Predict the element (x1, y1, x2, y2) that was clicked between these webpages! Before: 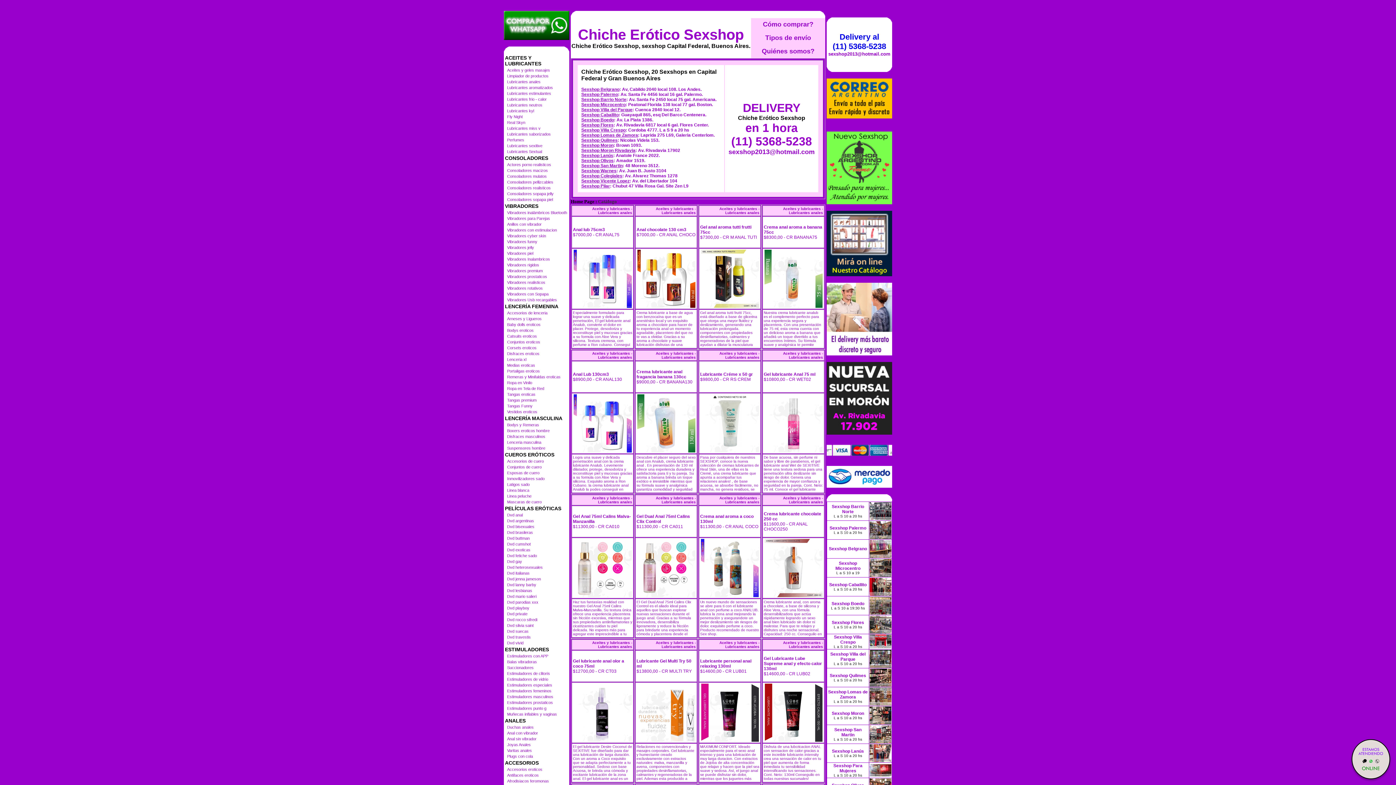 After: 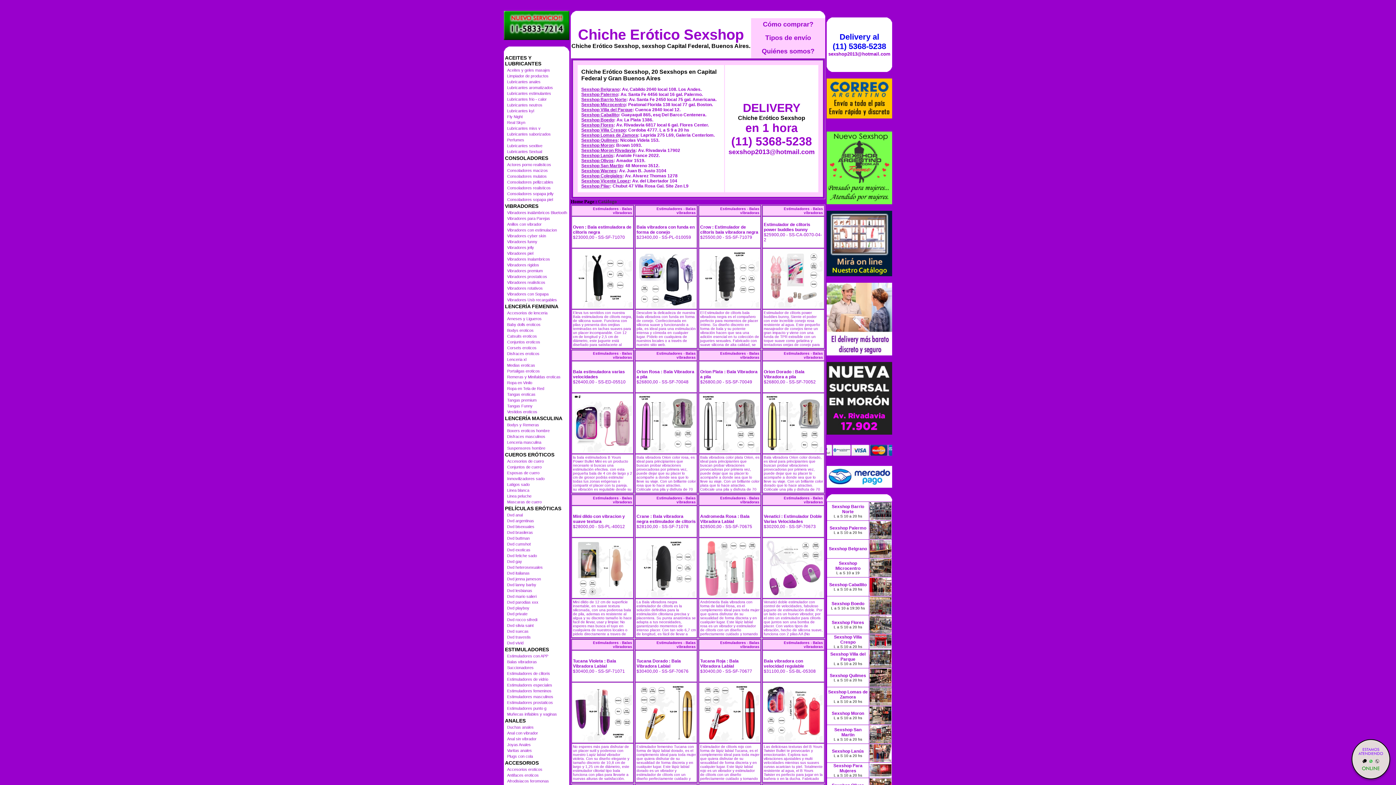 Action: bbox: (507, 660, 537, 664) label: Balas vibradoras